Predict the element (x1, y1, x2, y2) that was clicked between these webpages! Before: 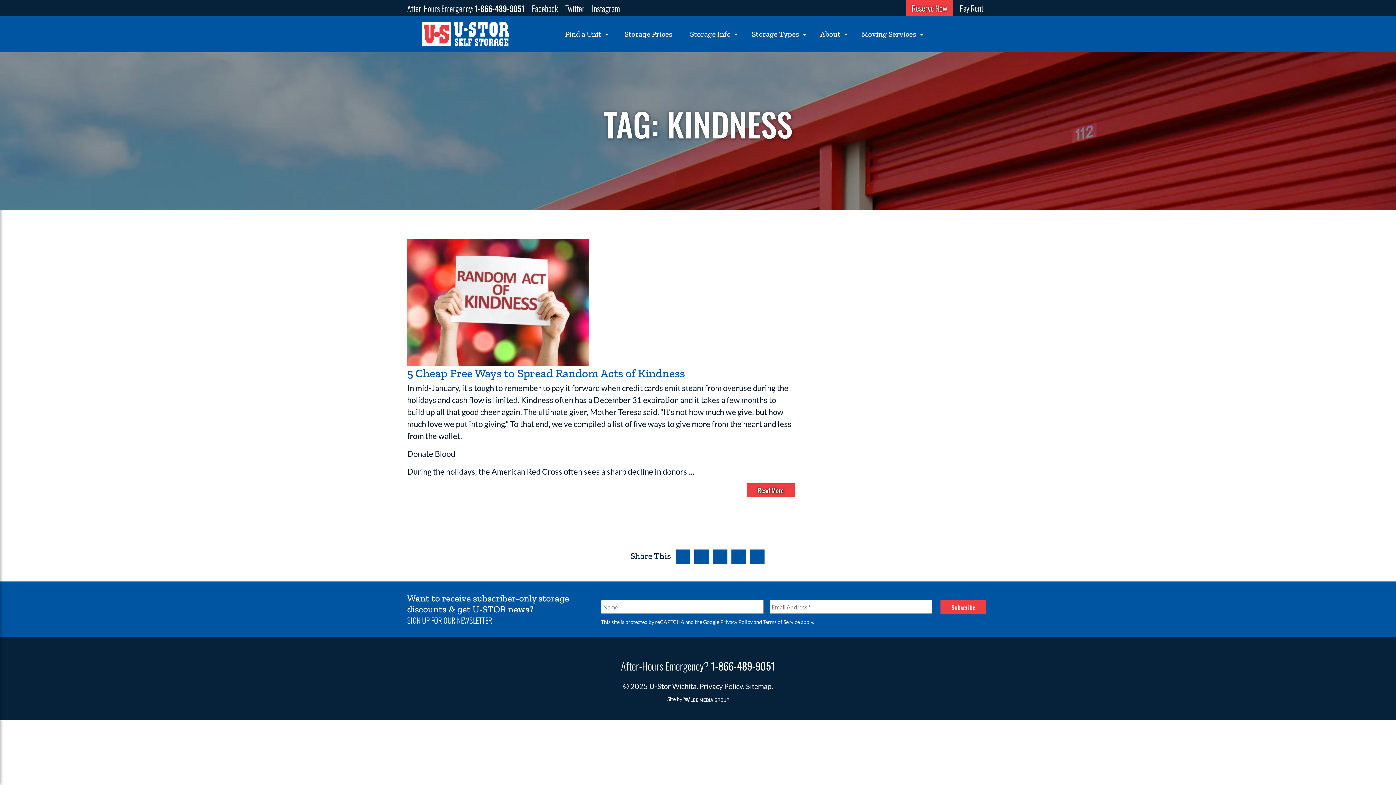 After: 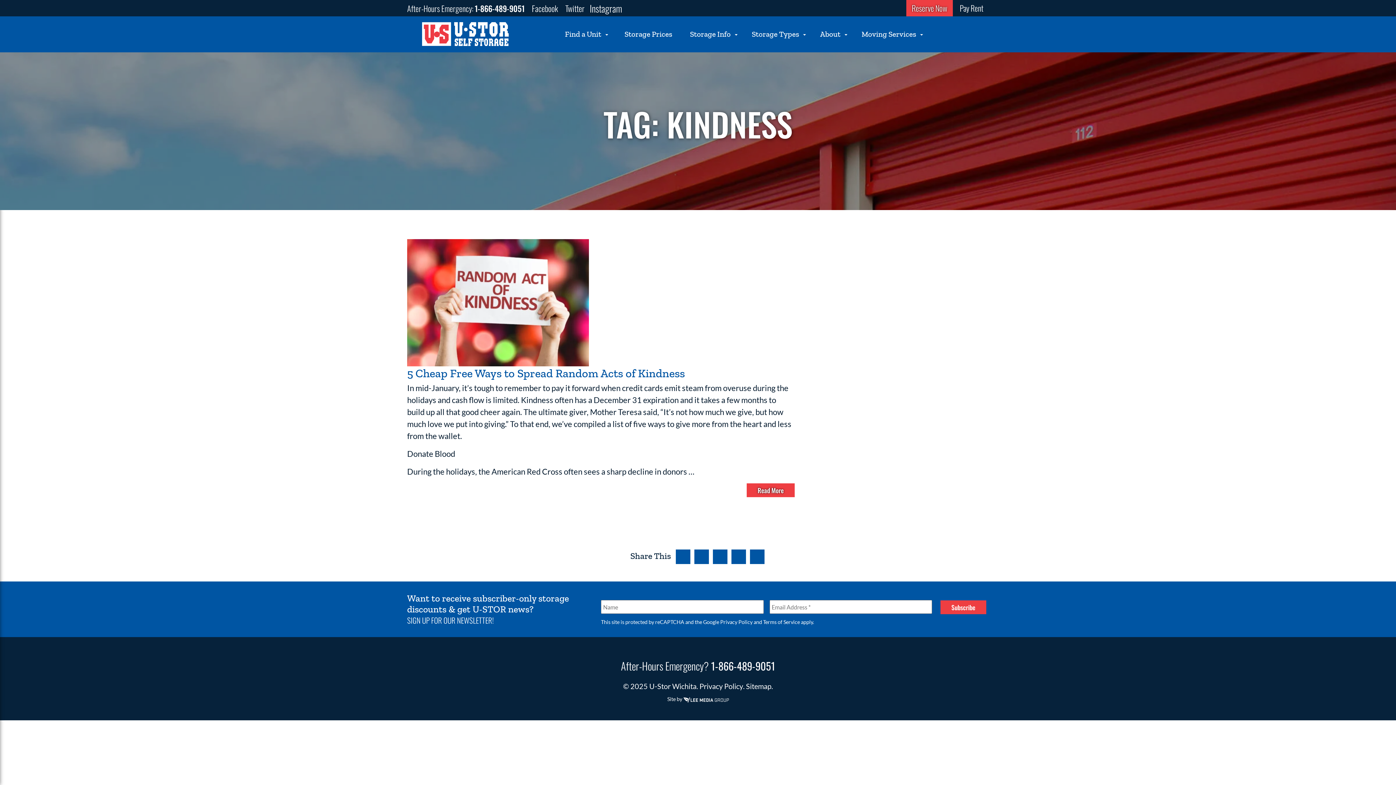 Action: bbox: (592, 2, 620, 14) label: Instagram